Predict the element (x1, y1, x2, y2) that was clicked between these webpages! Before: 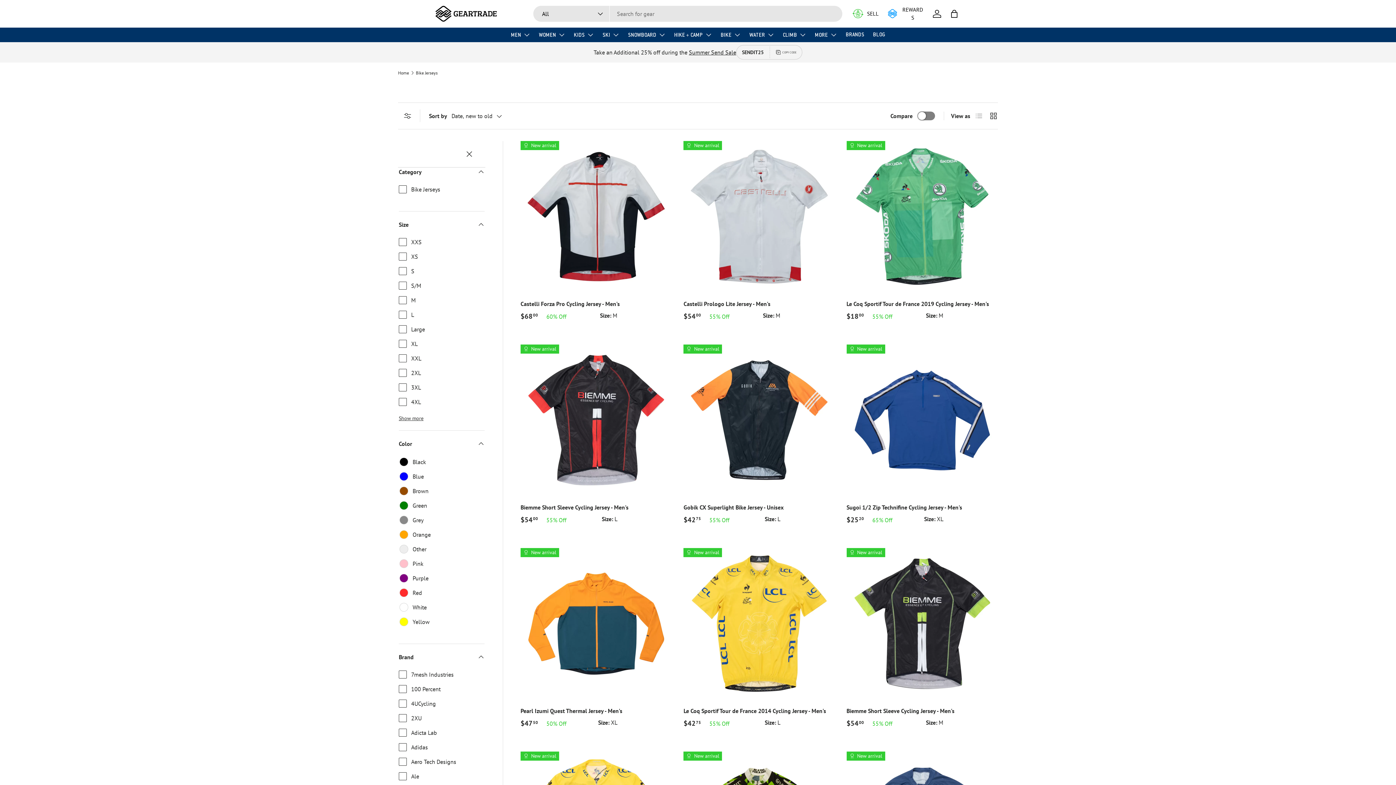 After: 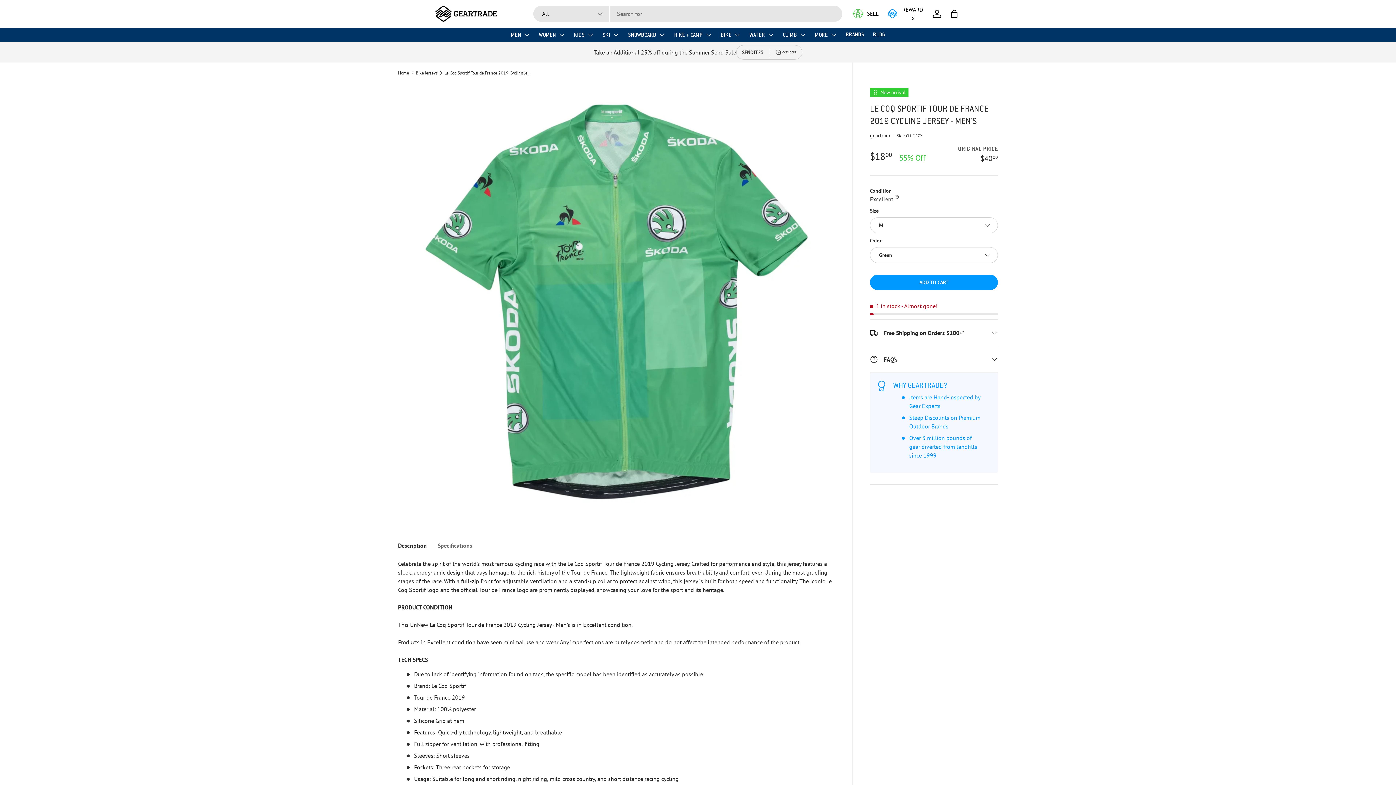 Action: label: Le Coq Sportif Tour de France 2019 Cycling Jersey - Men's bbox: (846, 140, 998, 292)